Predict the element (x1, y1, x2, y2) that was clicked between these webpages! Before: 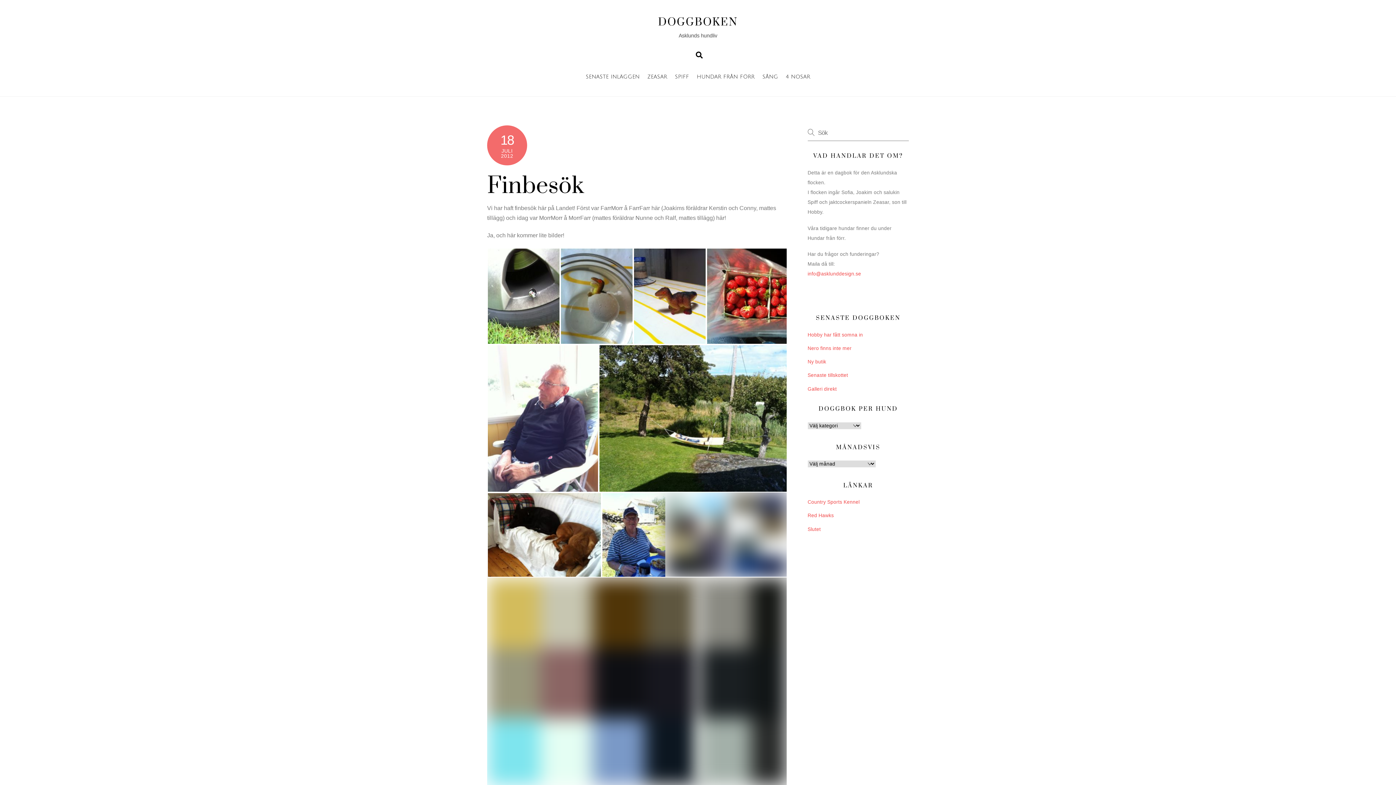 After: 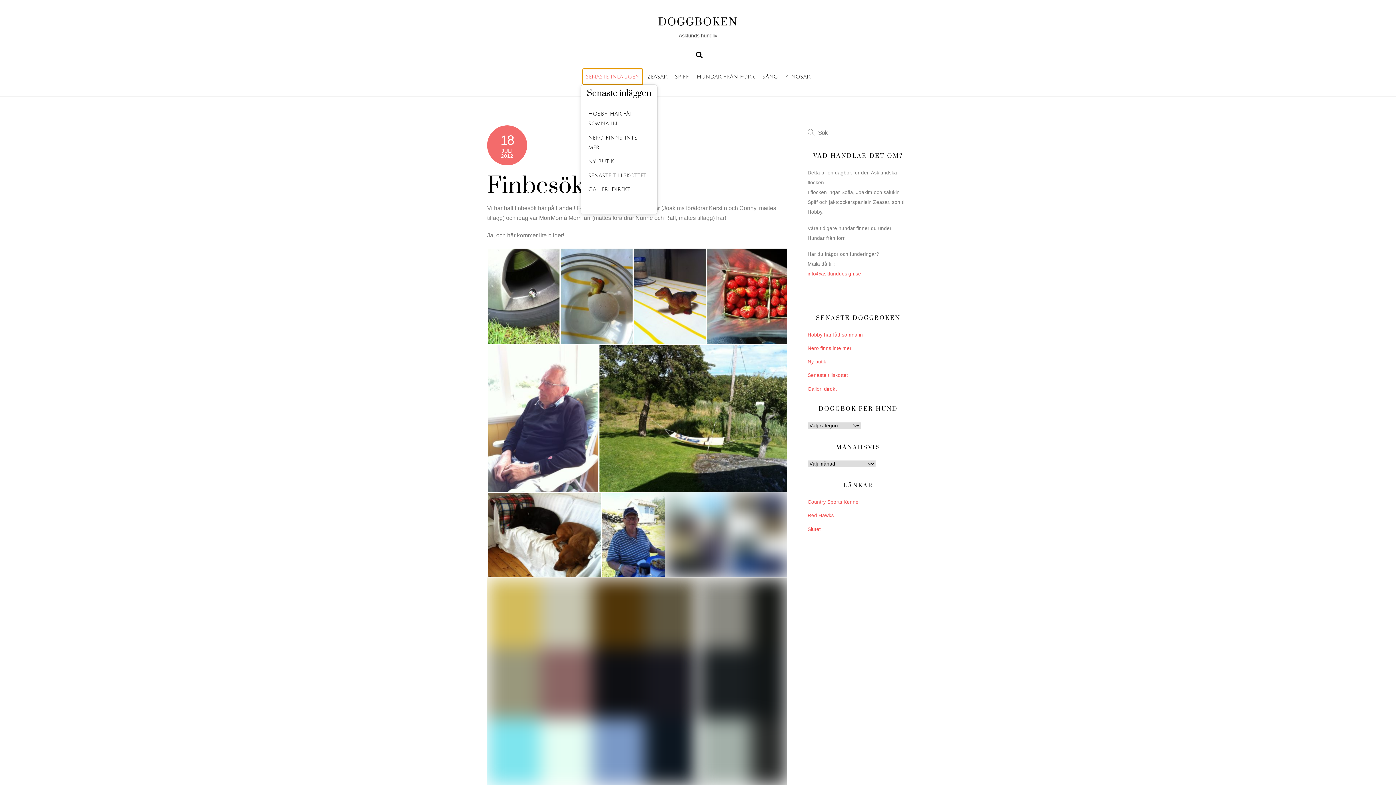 Action: label: SENASTE INLÄGGEN bbox: (582, 68, 642, 84)